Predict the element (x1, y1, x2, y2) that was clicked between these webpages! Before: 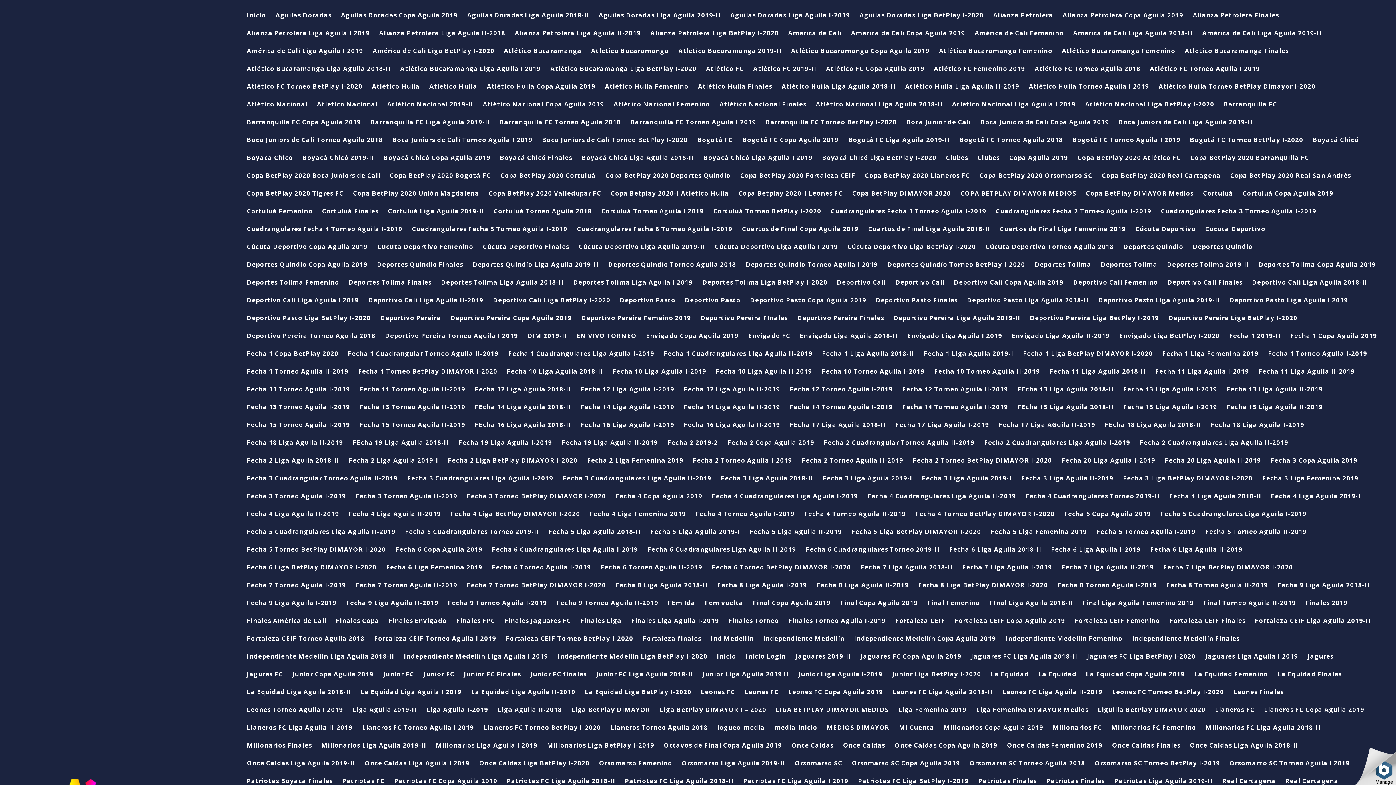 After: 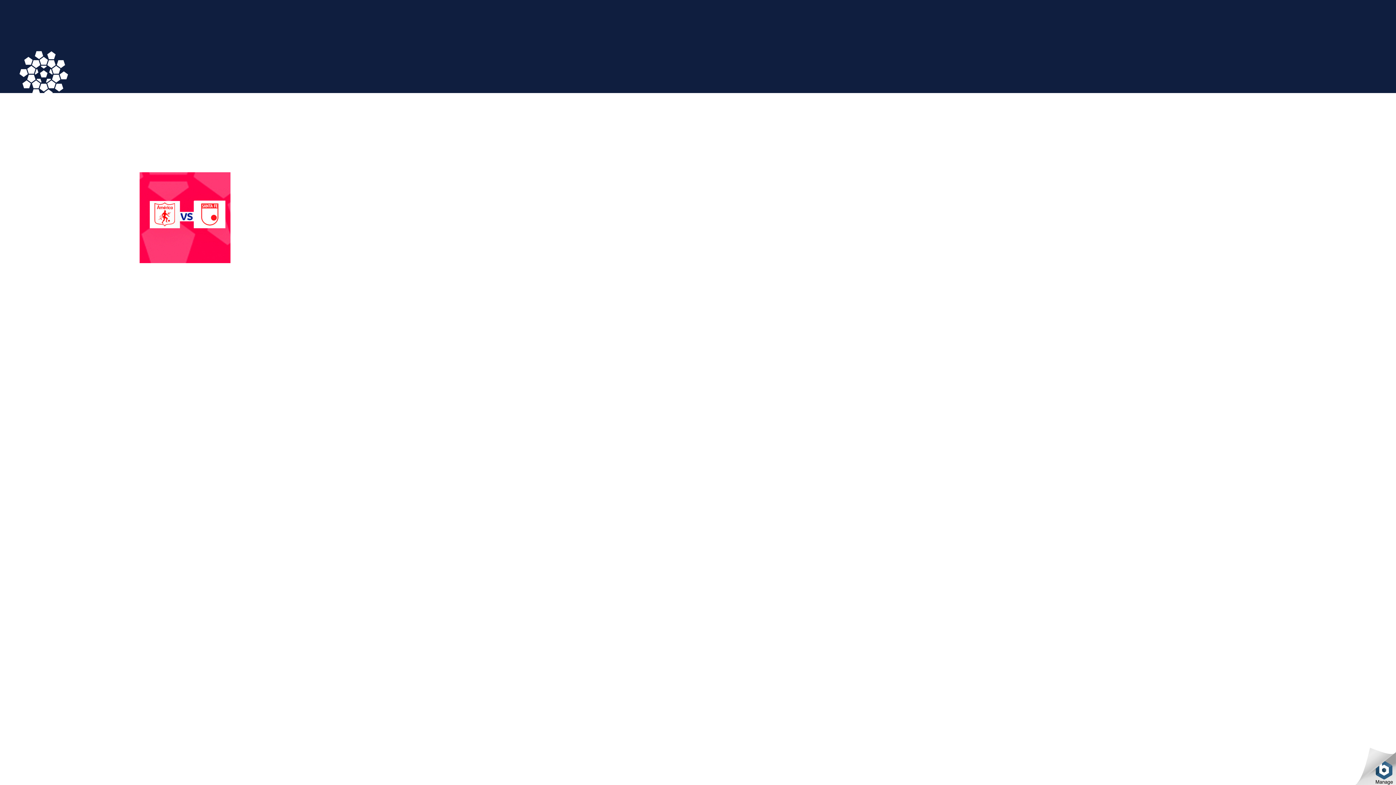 Action: label: FEm Ida bbox: (668, 600, 695, 618)